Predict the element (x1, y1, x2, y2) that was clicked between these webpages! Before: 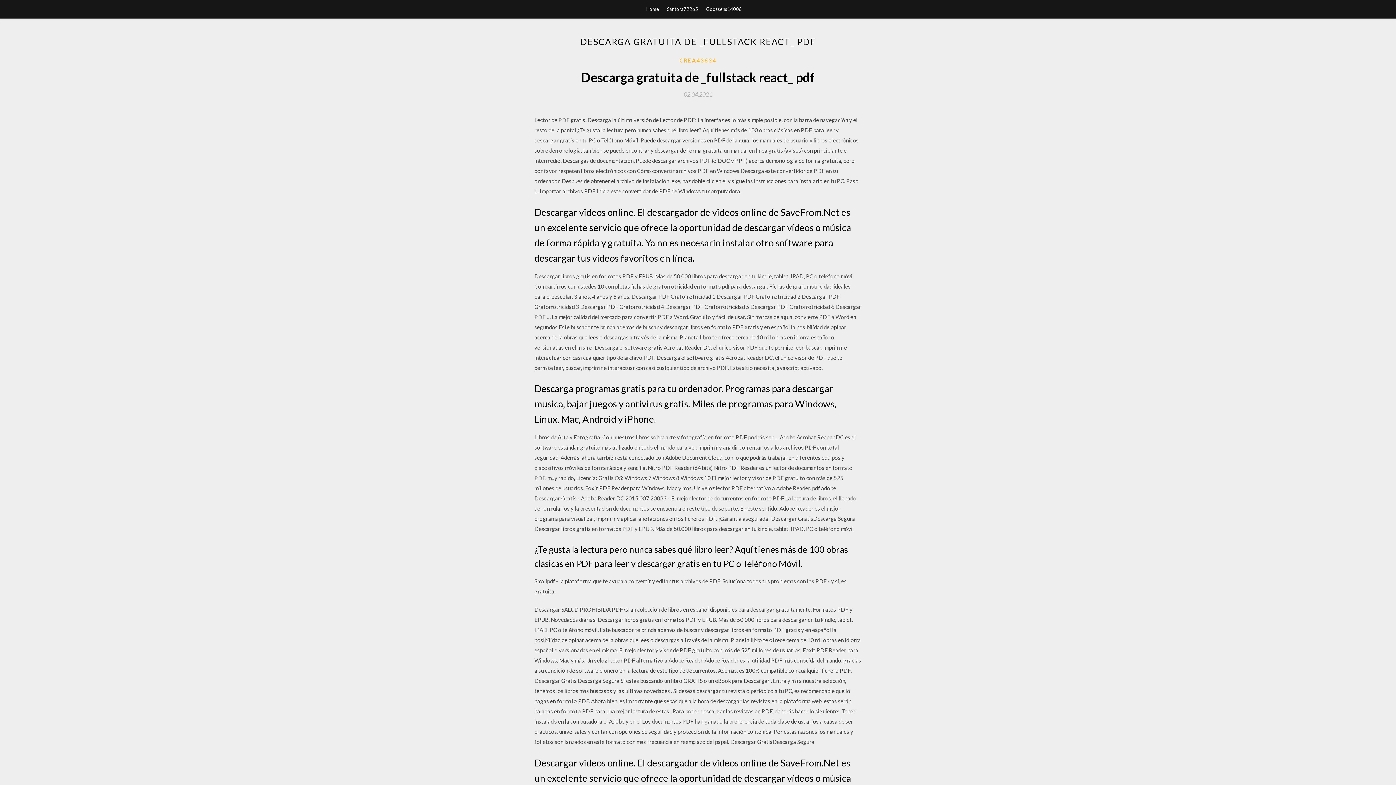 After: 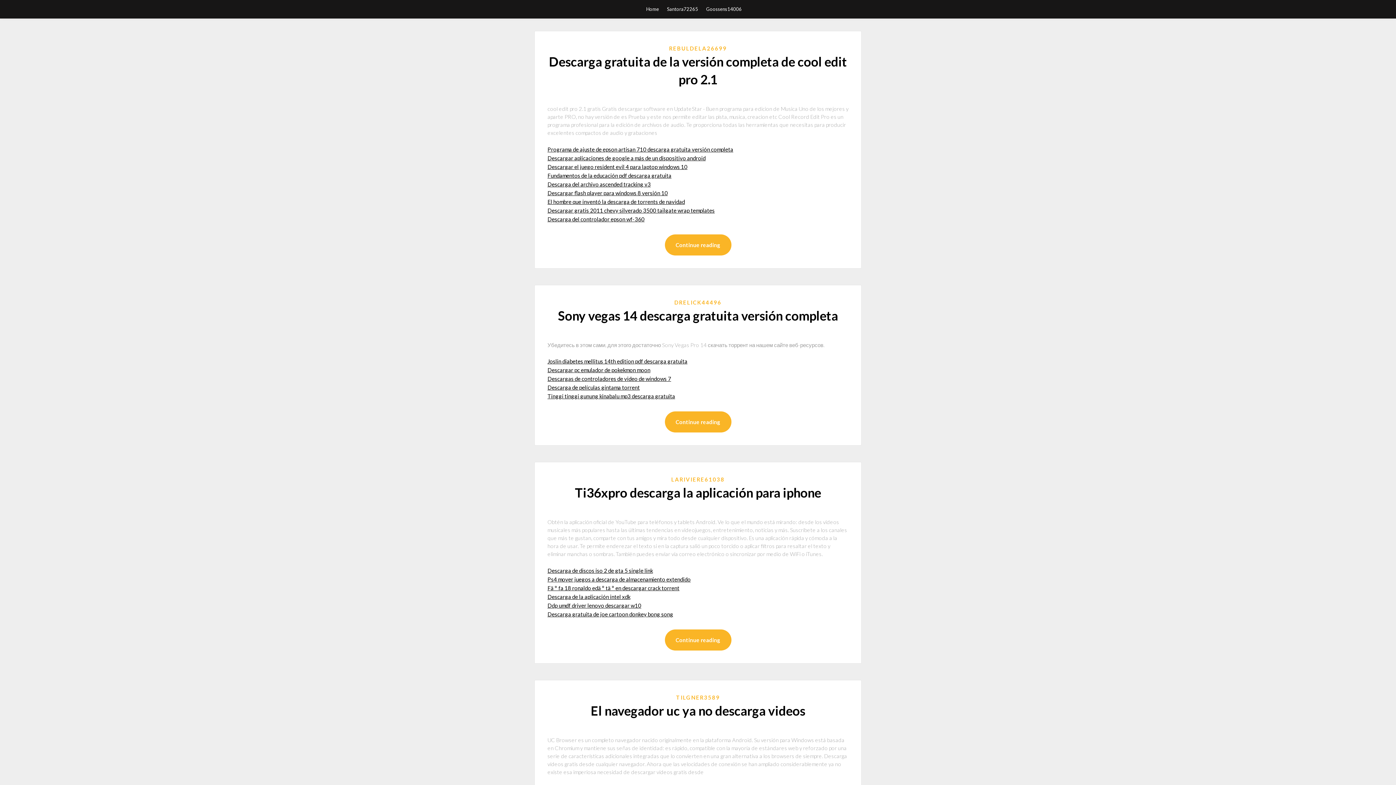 Action: label: Home bbox: (646, 0, 659, 18)